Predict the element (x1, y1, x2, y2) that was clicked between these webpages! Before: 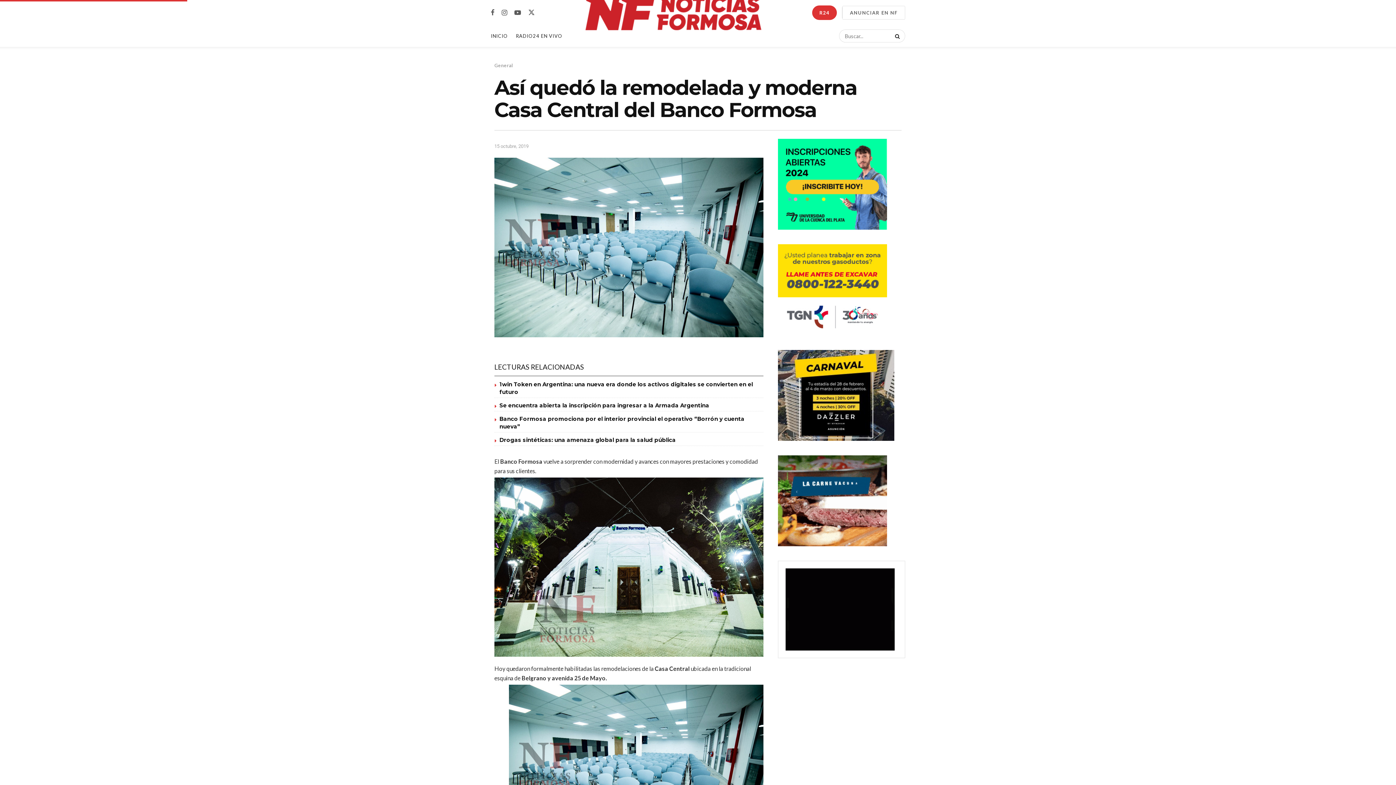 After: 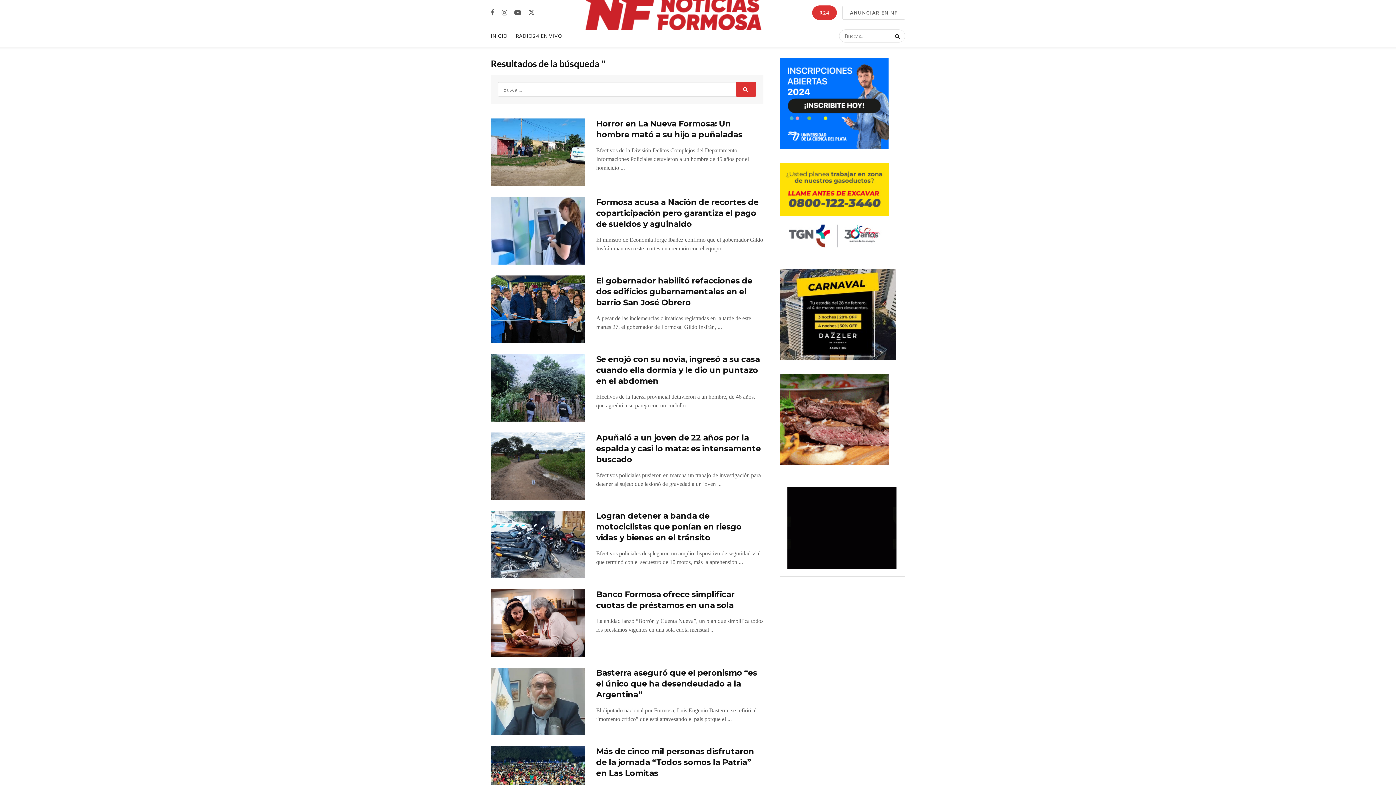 Action: bbox: (887, 29, 905, 42) label: Search Button